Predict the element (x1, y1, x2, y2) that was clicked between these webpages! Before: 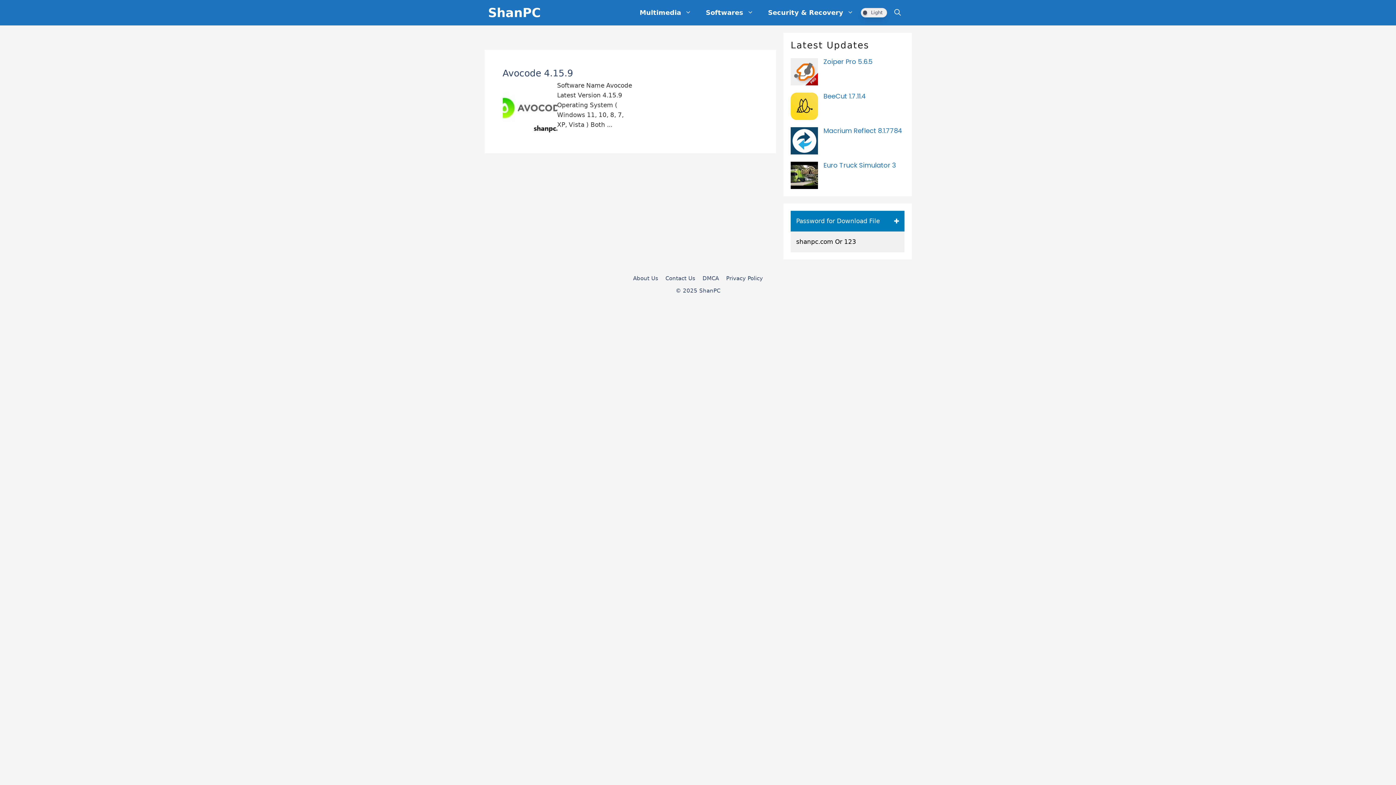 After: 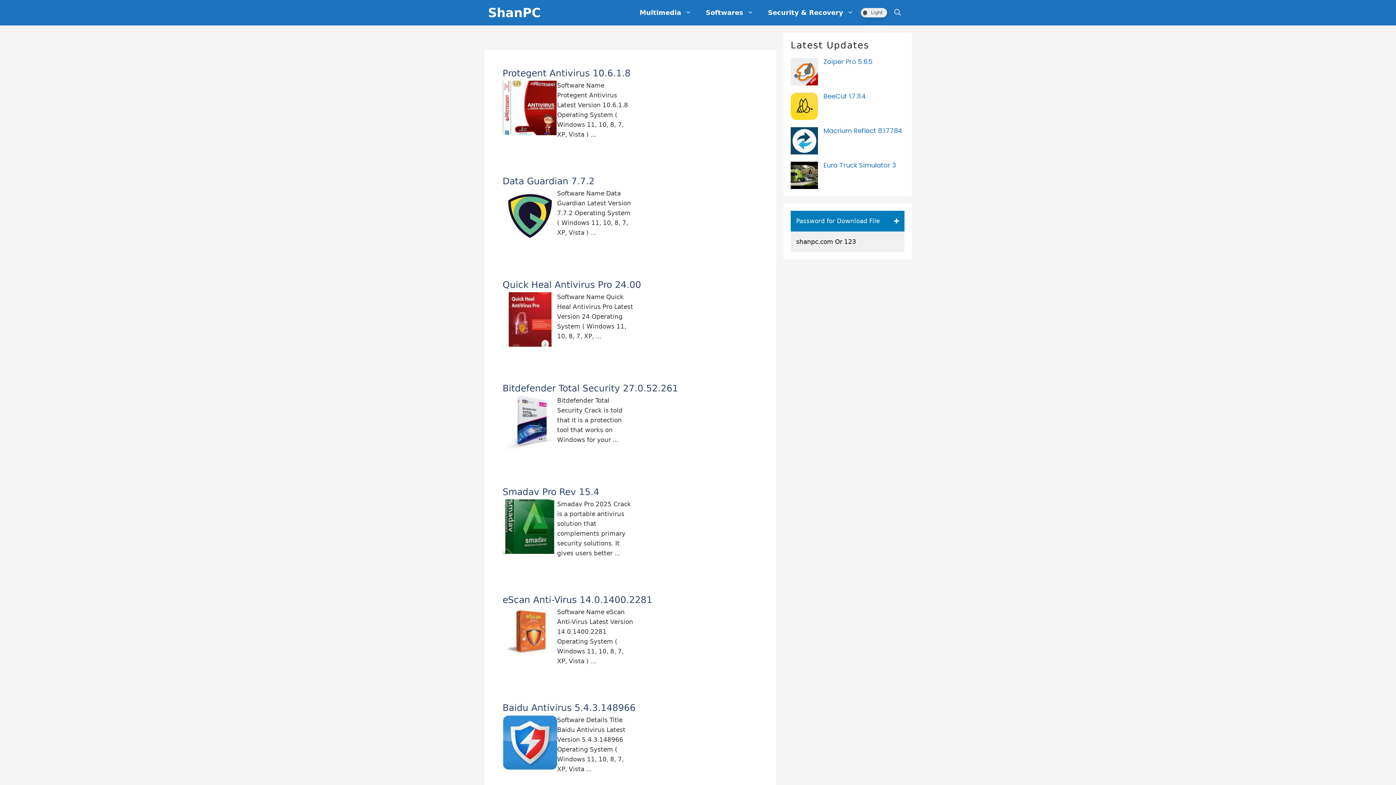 Action: label: Security & Recovery bbox: (760, 1, 860, 23)